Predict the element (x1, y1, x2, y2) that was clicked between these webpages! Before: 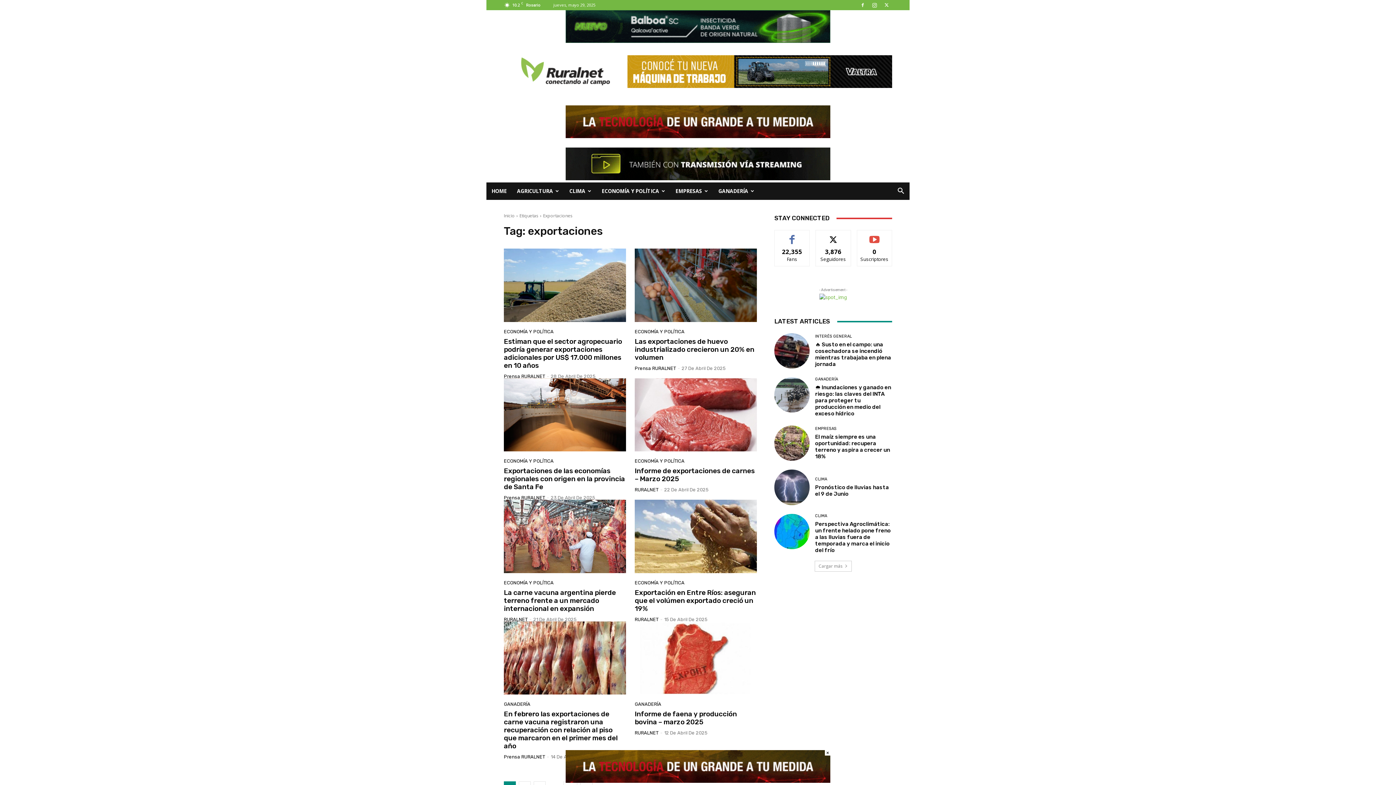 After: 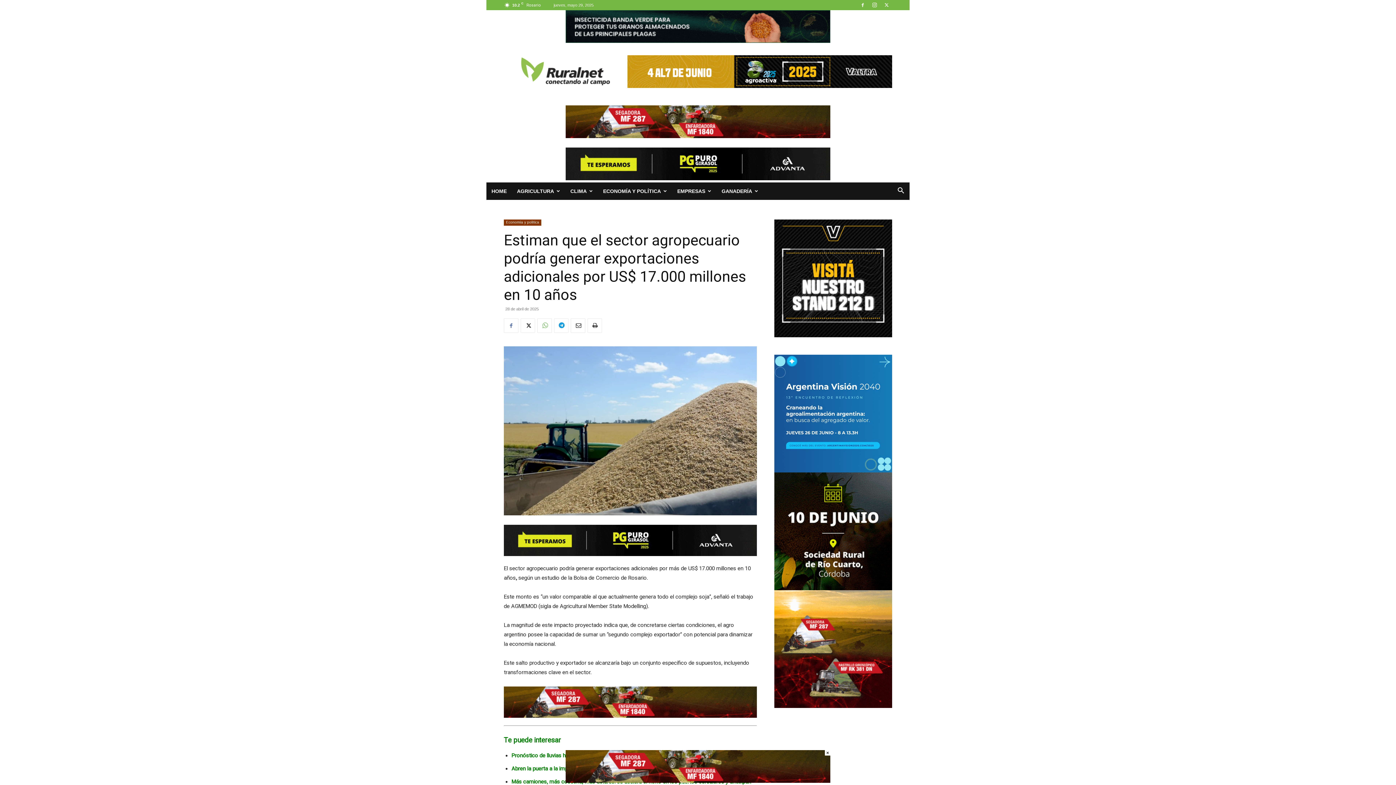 Action: bbox: (504, 248, 626, 322)